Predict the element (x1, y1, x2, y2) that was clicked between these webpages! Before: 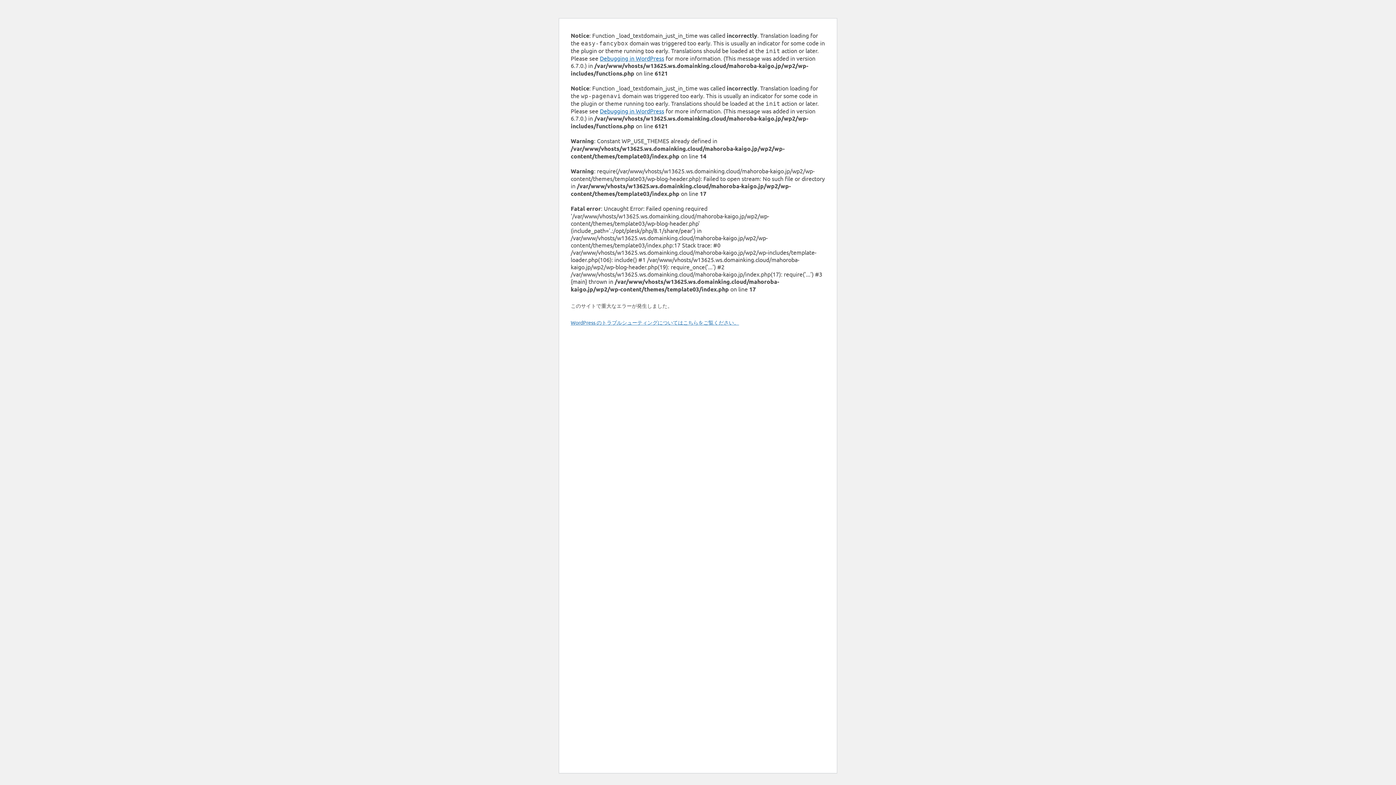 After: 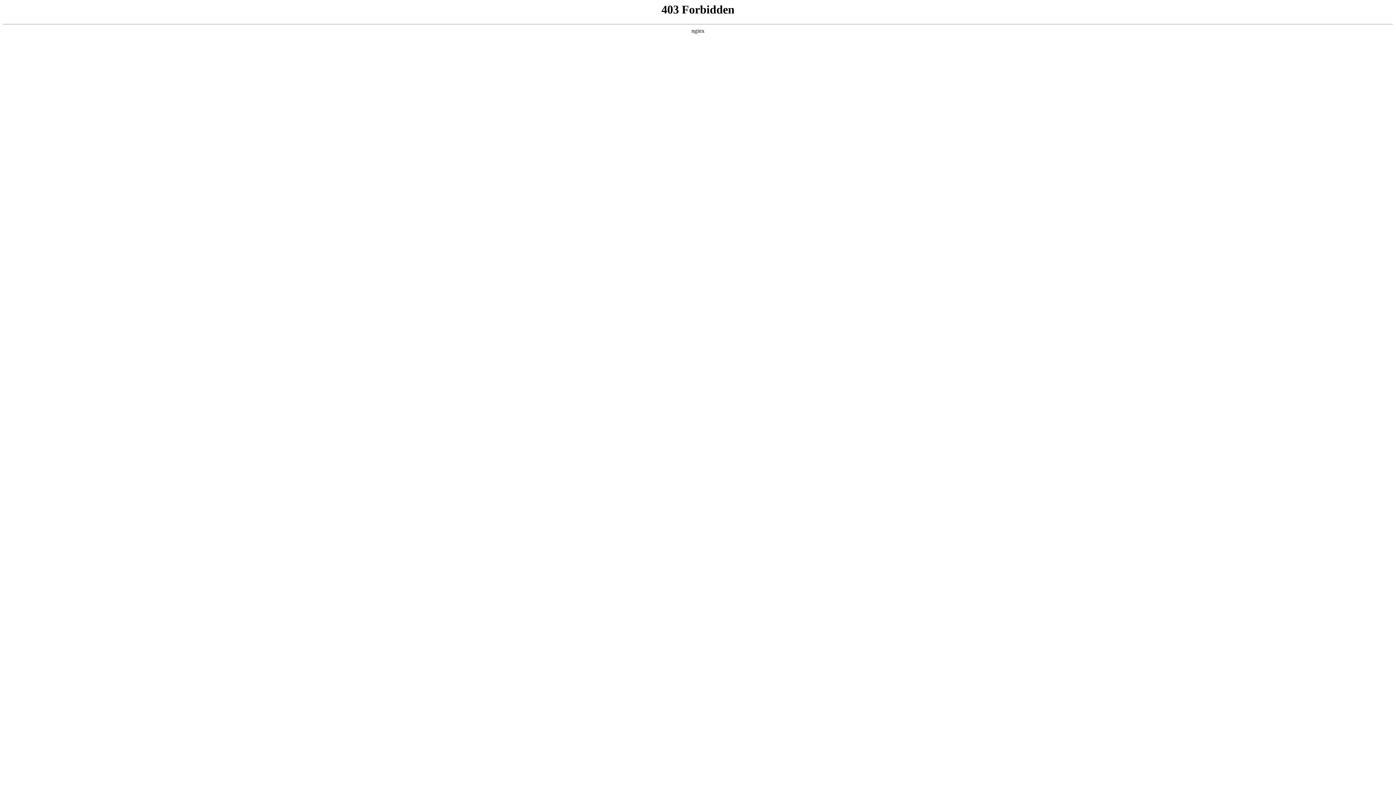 Action: label: Debugging in WordPress bbox: (600, 107, 664, 114)